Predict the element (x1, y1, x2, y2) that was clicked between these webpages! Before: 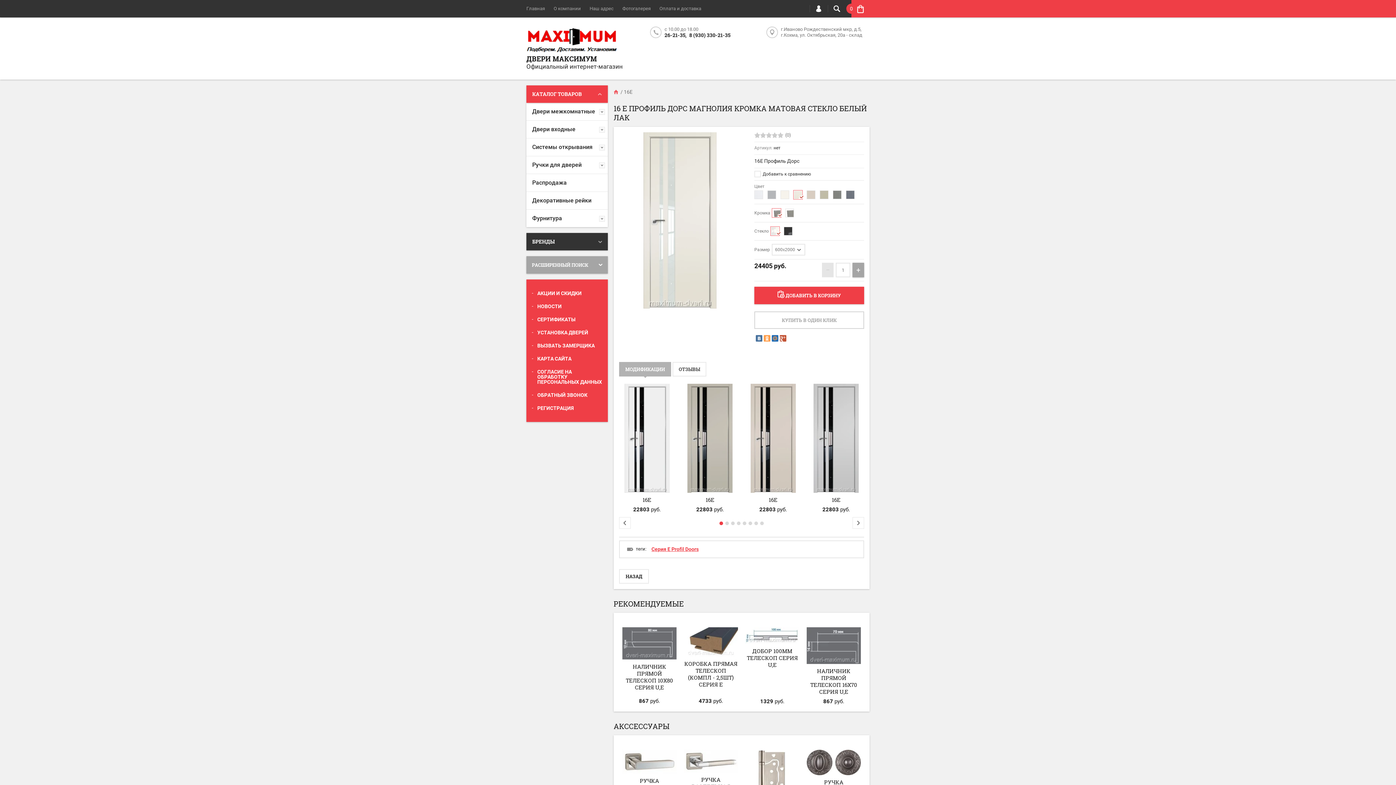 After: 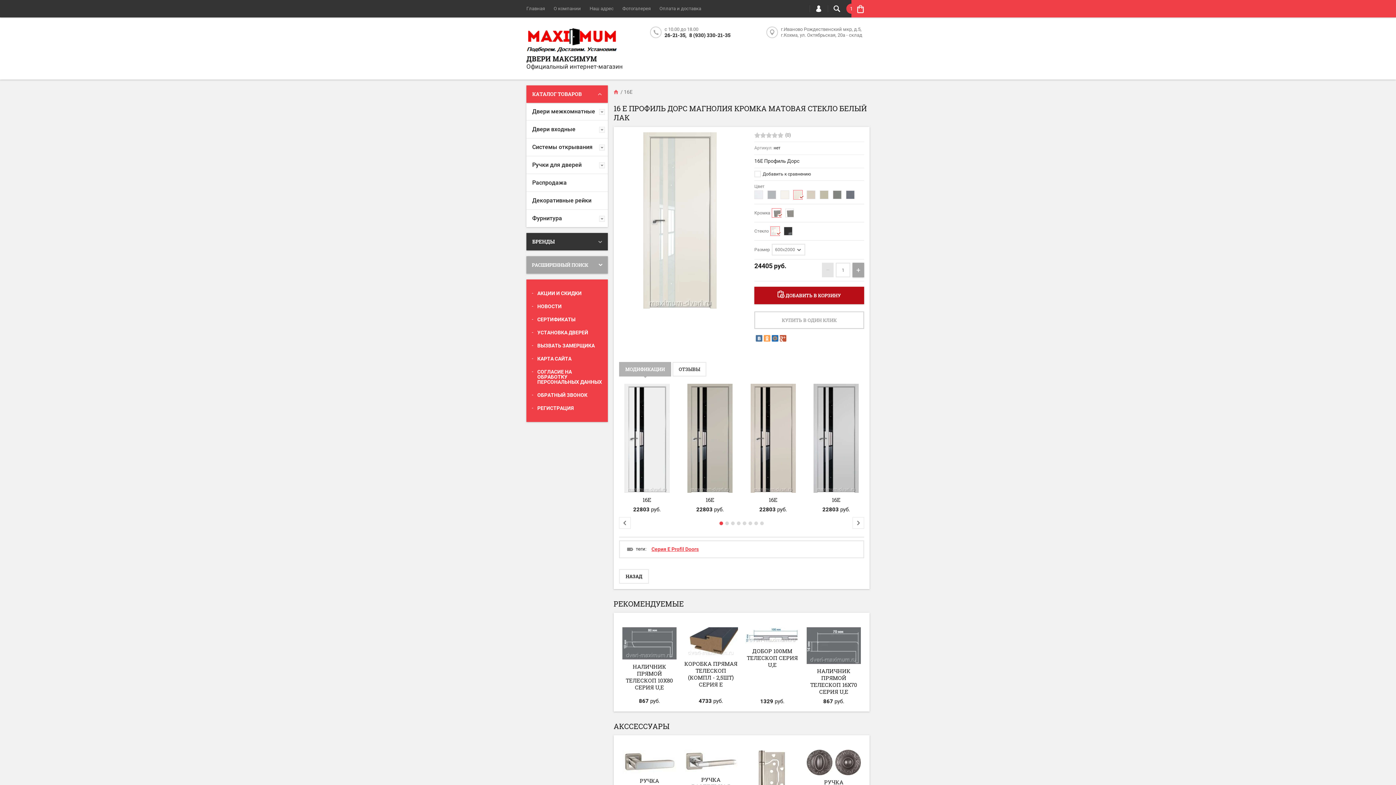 Action: label:  ДОБАВИТЬ В КОРЗИНУ bbox: (754, 287, 864, 304)